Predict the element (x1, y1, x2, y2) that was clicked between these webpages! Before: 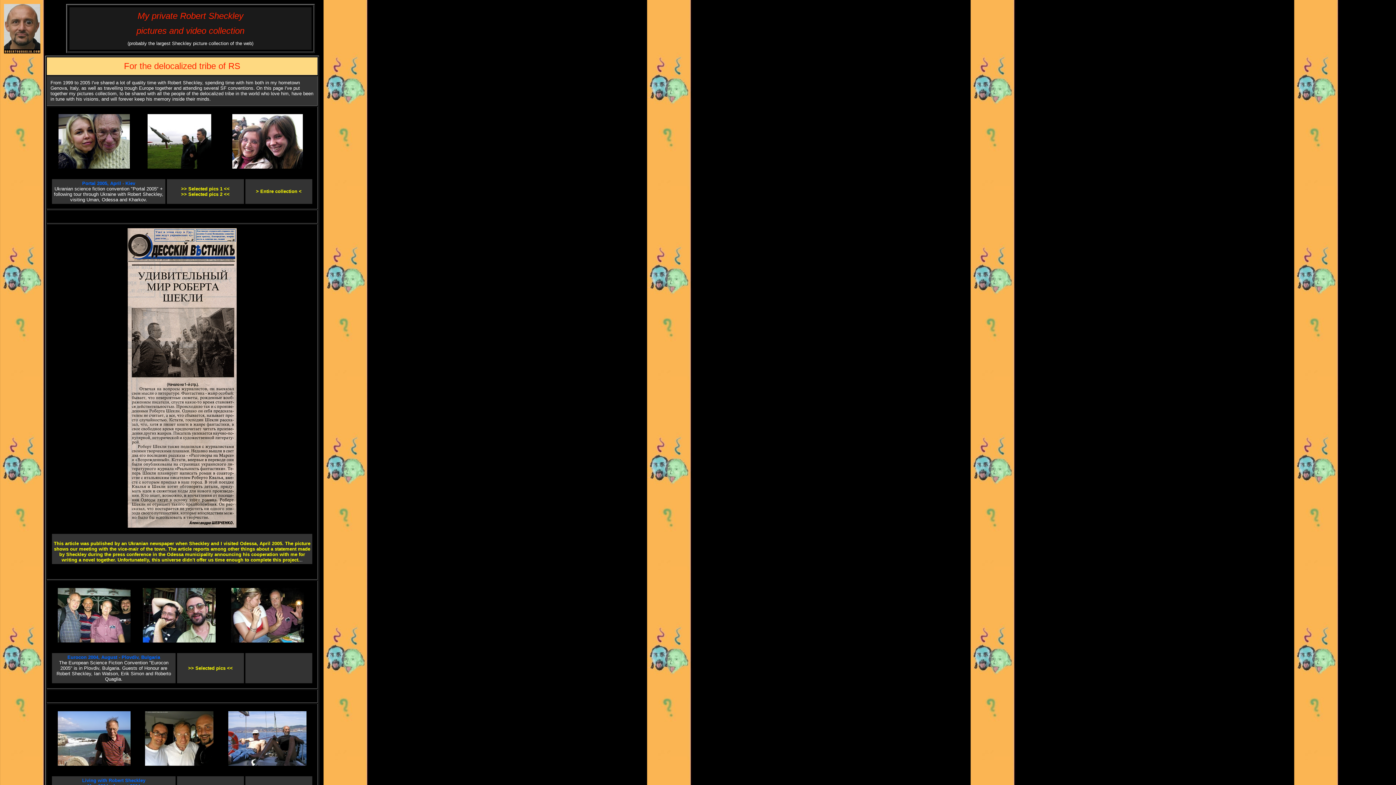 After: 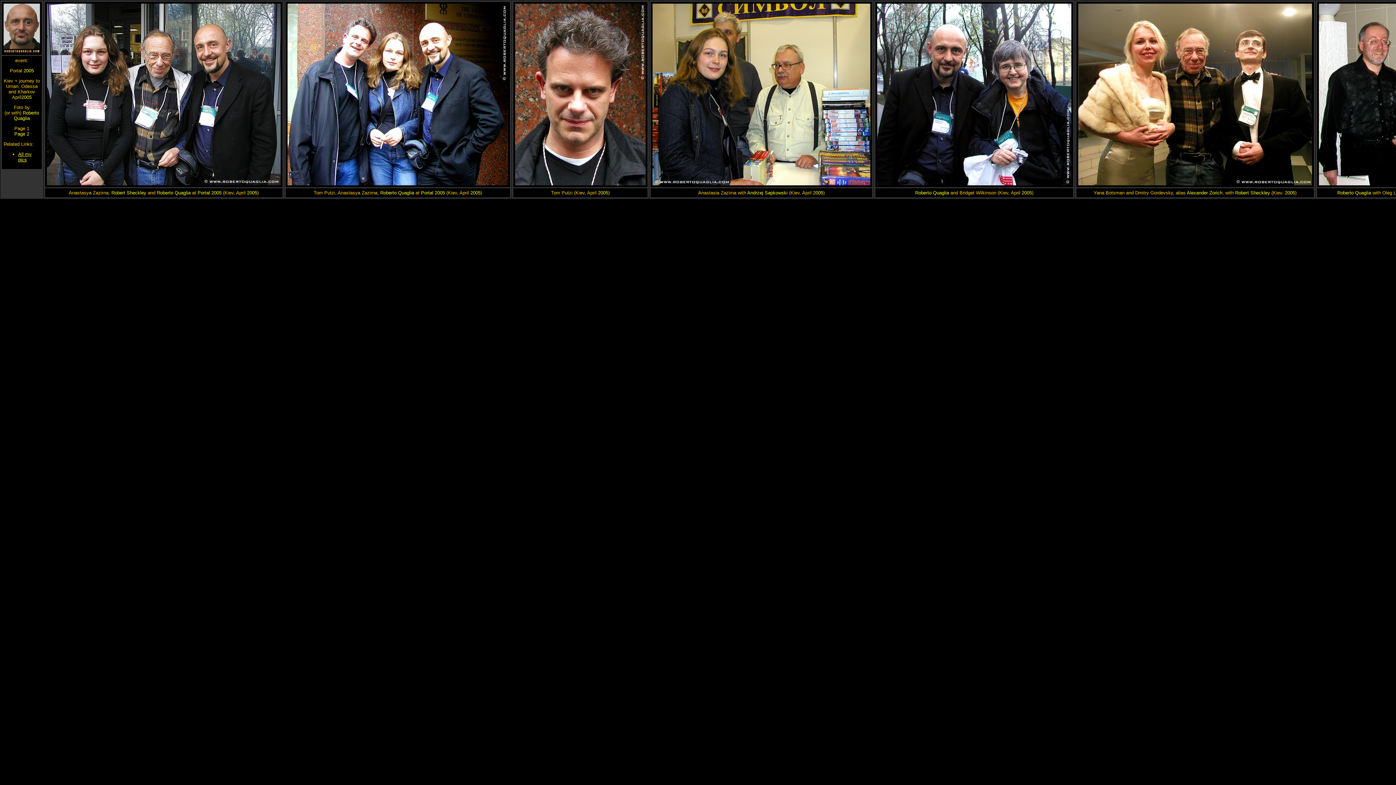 Action: bbox: (147, 164, 211, 169)